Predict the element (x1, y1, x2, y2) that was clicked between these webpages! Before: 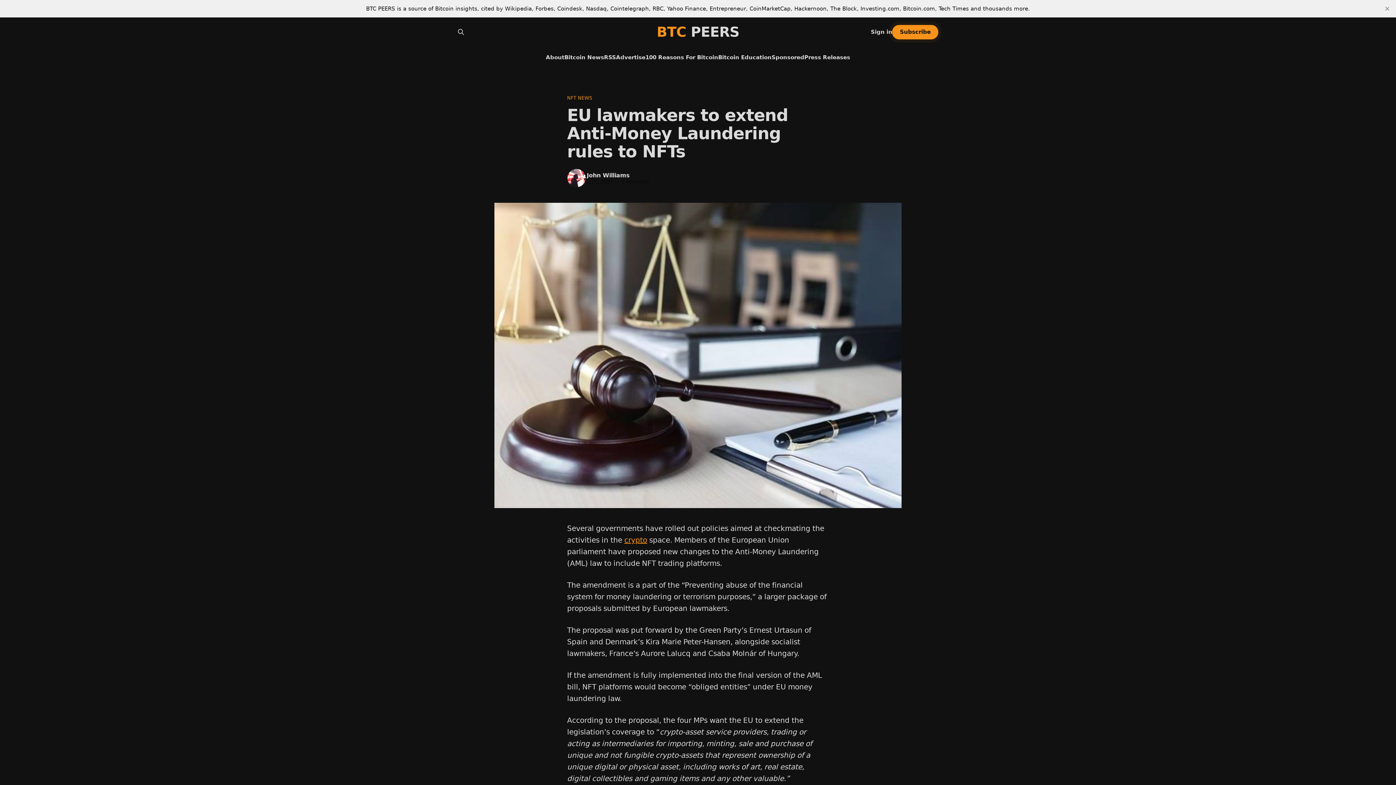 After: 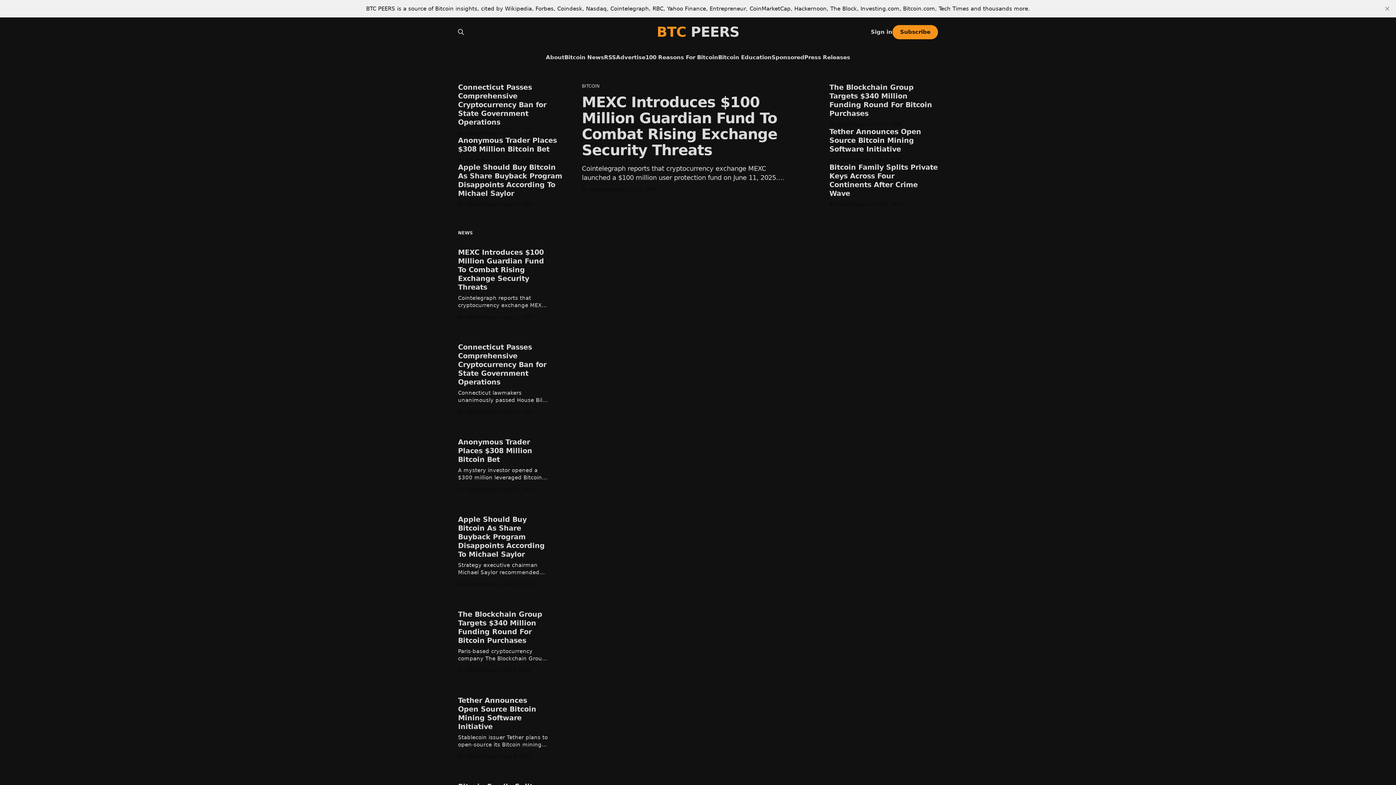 Action: bbox: (656, 25, 739, 38) label: BTC PEERS